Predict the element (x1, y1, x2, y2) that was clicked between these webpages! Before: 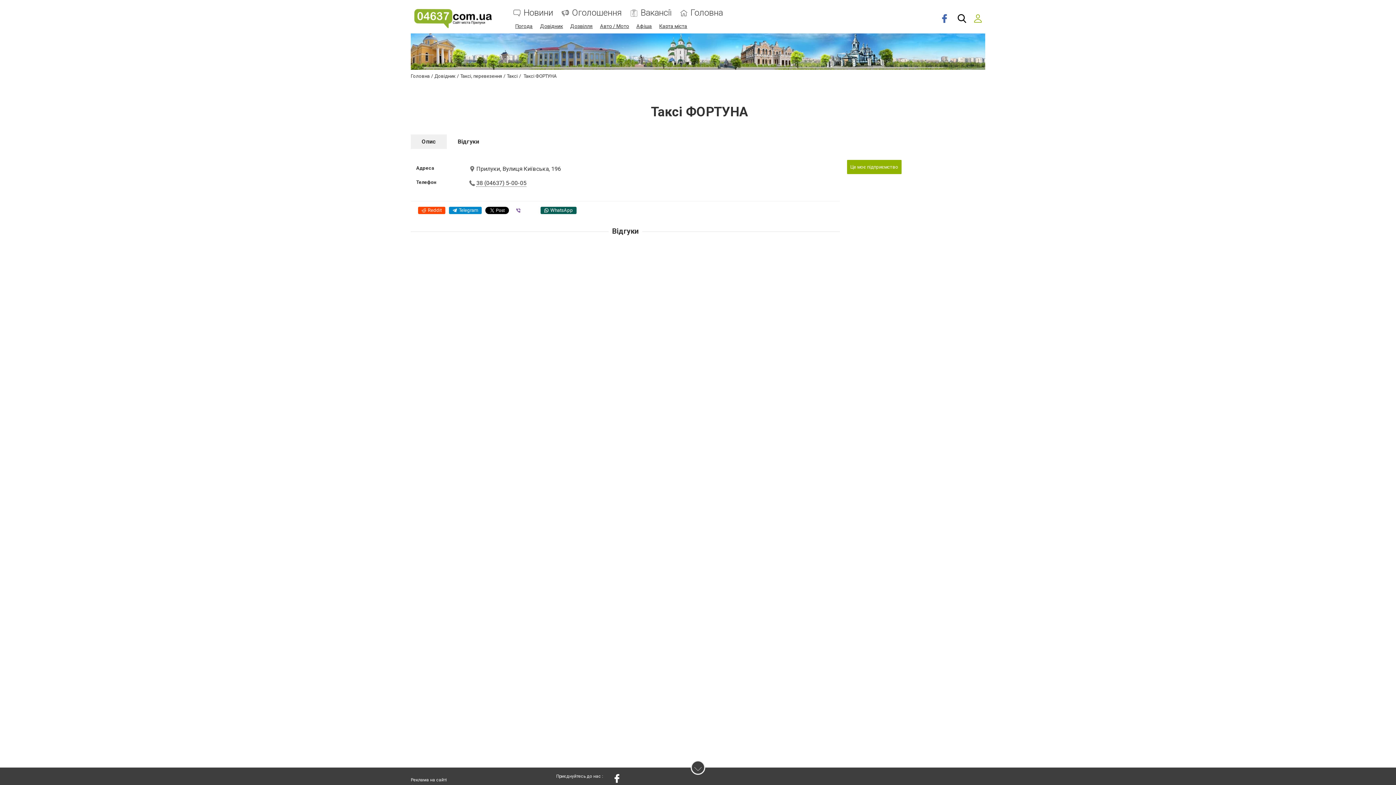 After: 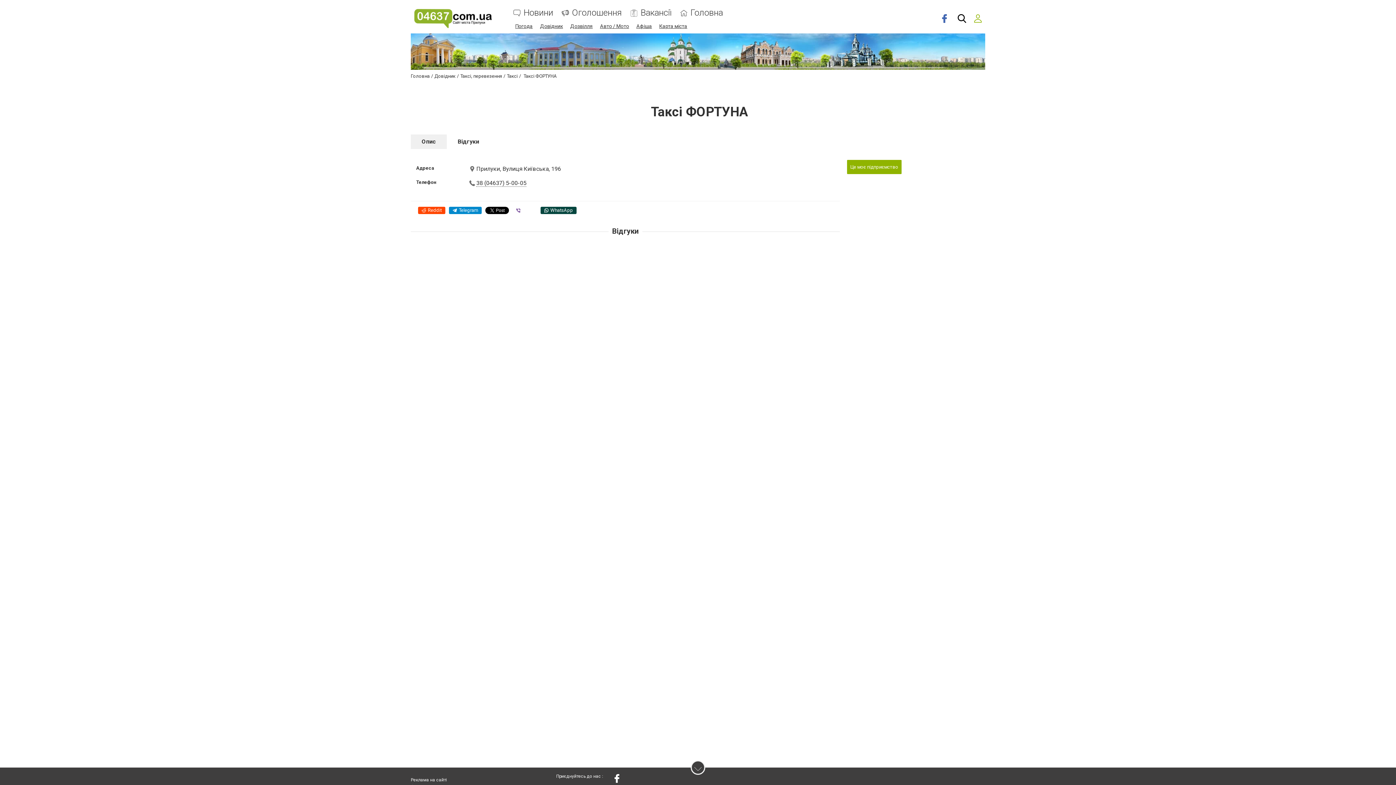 Action: label: WhatsApp bbox: (540, 206, 576, 214)